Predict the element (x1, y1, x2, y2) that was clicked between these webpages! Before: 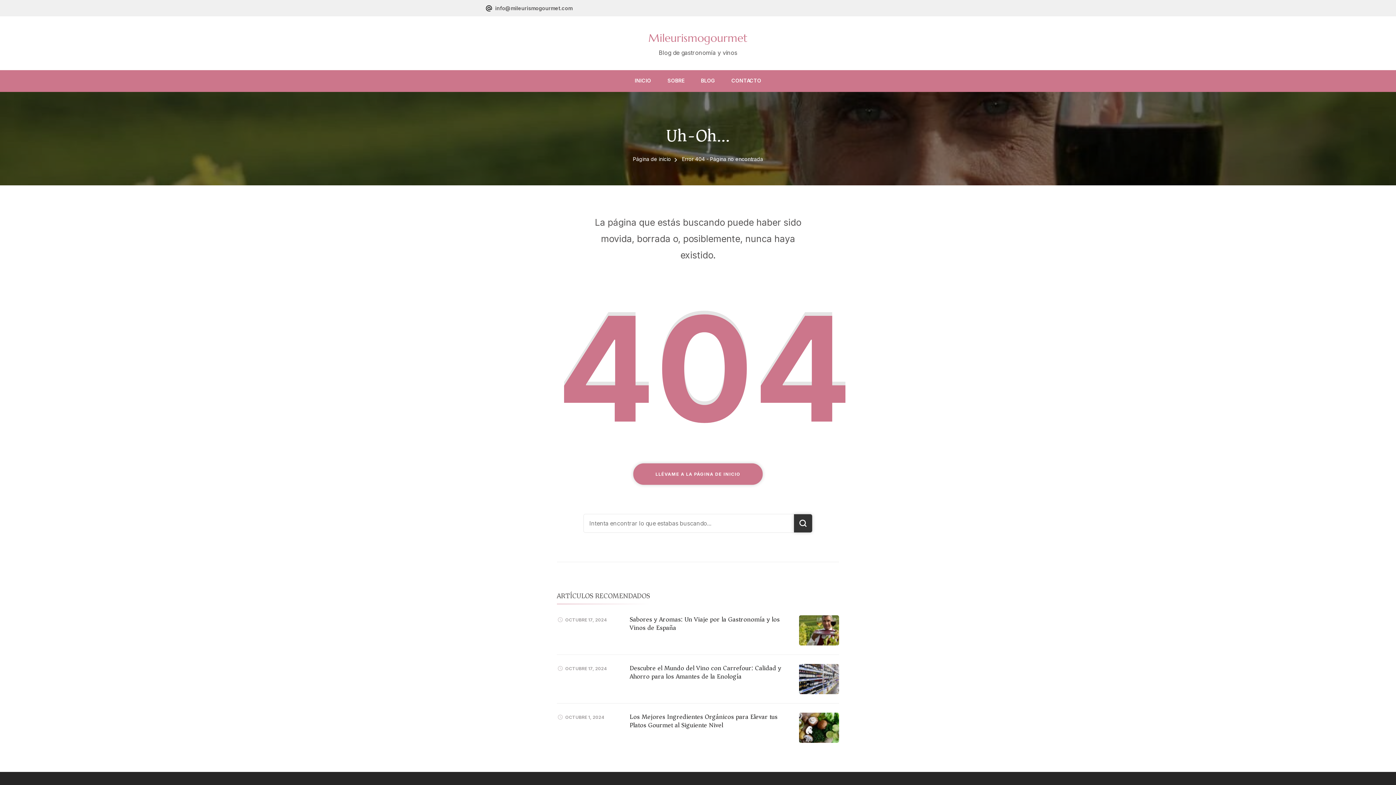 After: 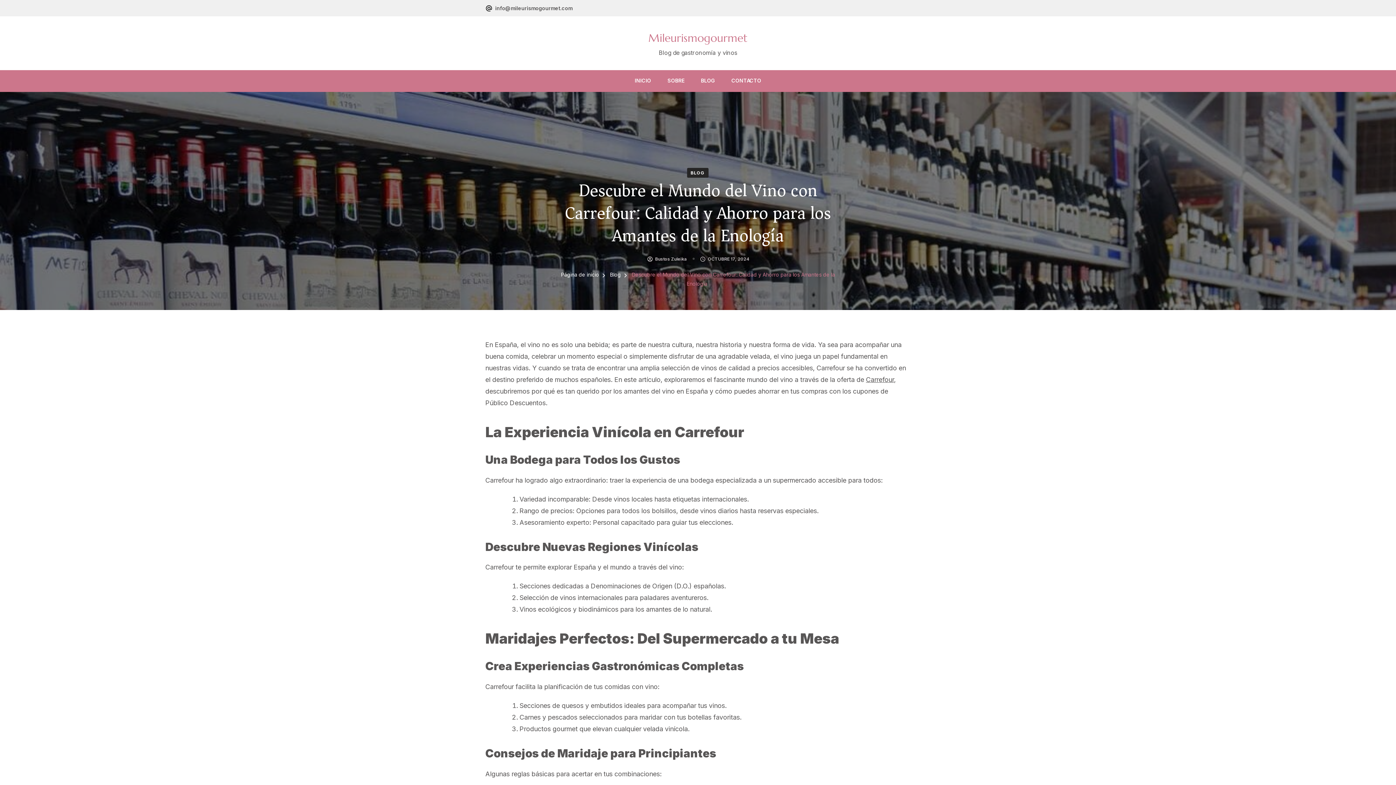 Action: label: Descubre el Mundo del Vino con Carrefour: Calidad y Ahorro para los Amantes de la Enología bbox: (629, 662, 781, 682)